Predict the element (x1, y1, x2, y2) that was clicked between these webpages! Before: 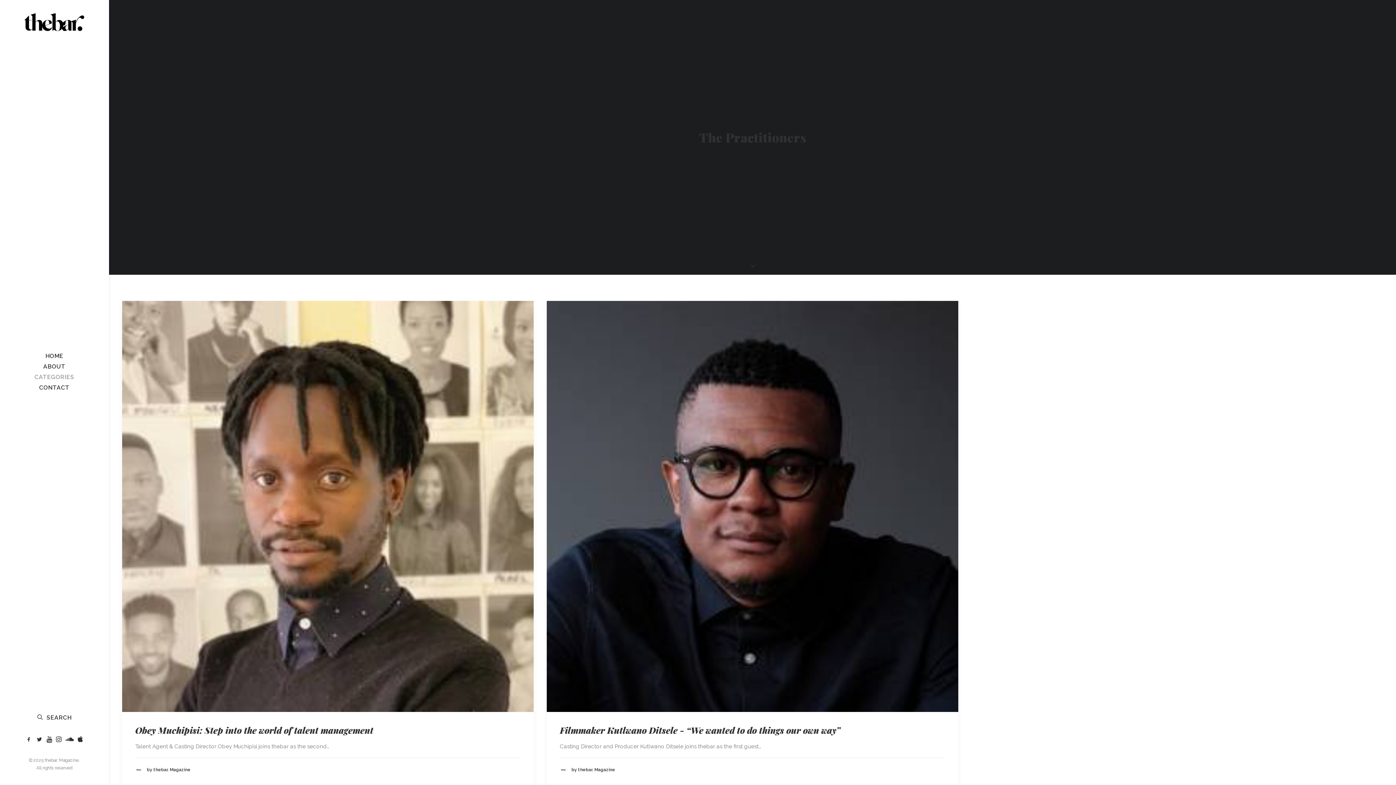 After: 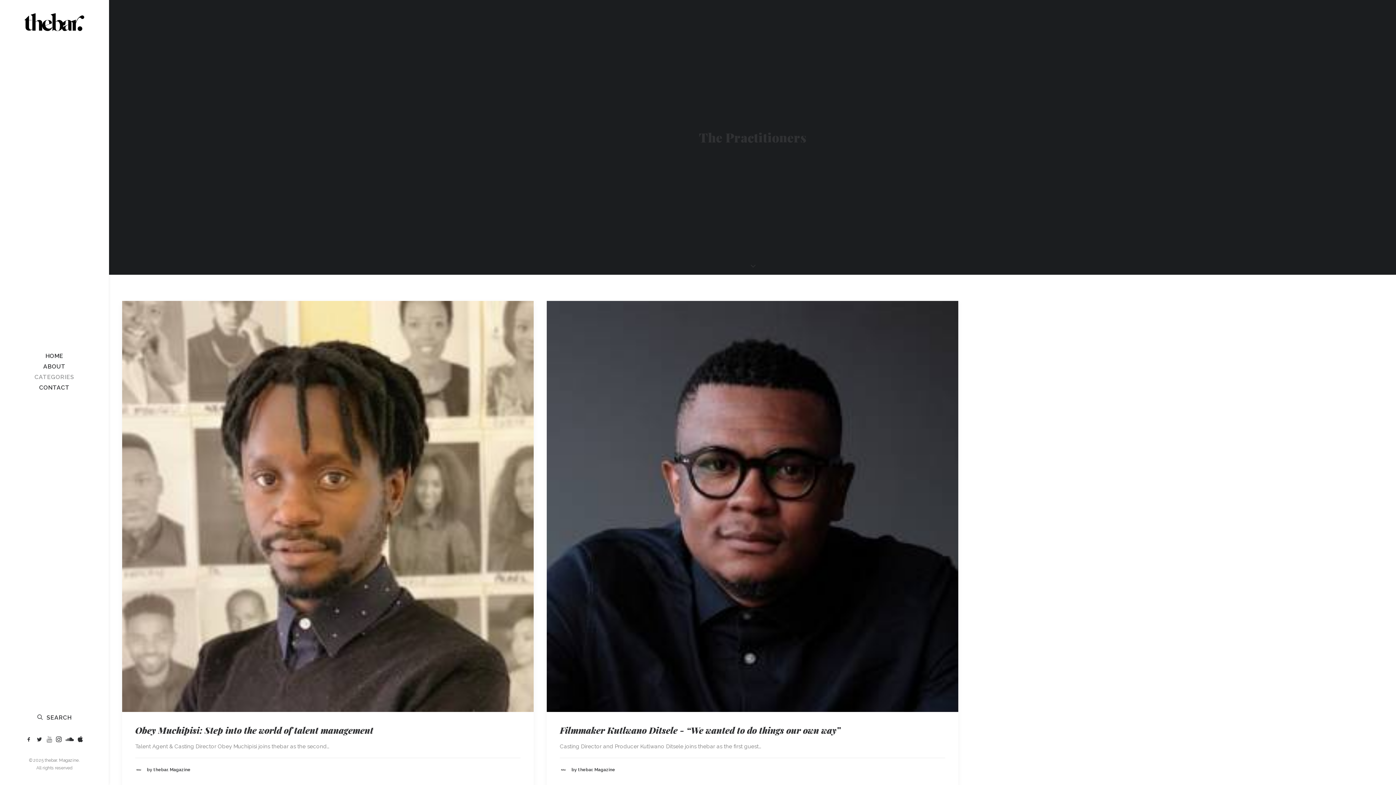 Action: bbox: (44, 736, 54, 744)